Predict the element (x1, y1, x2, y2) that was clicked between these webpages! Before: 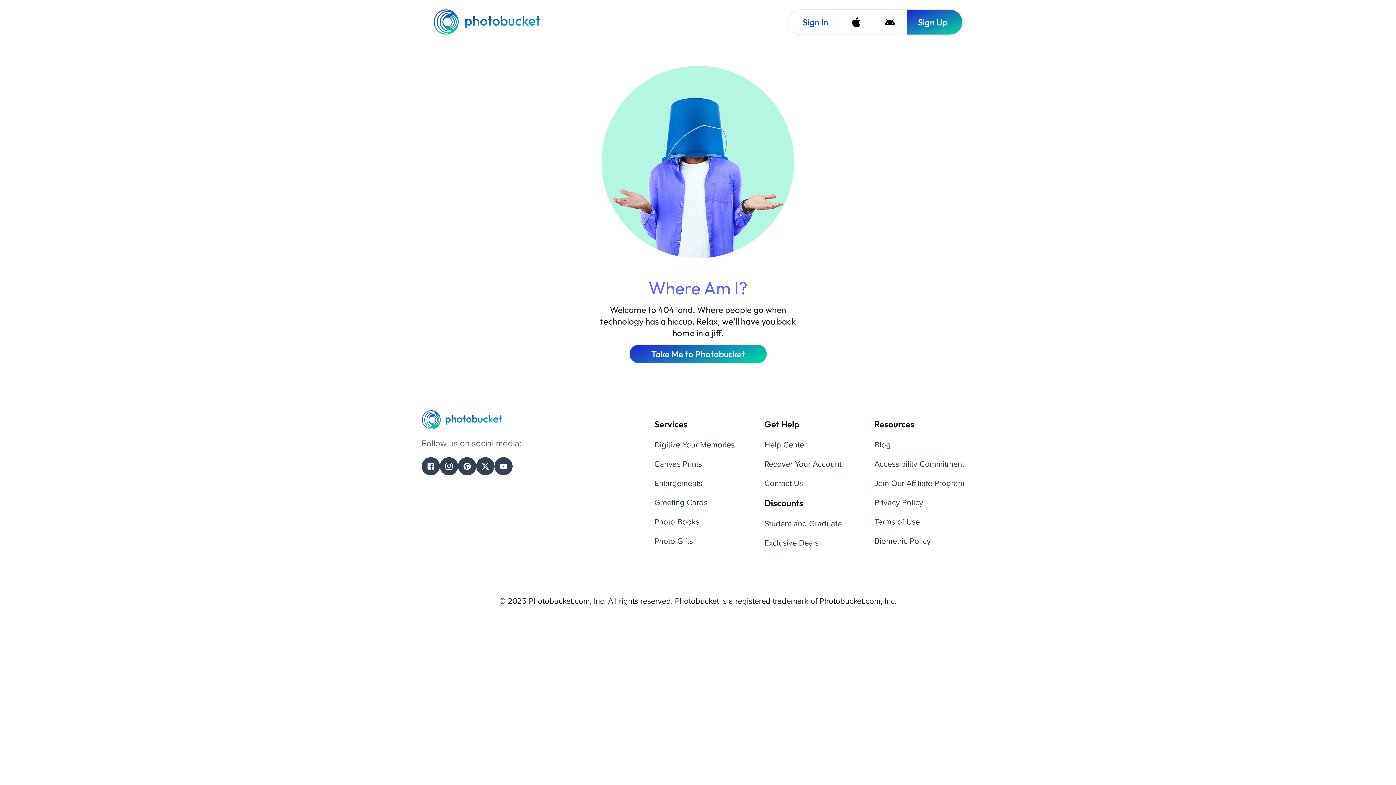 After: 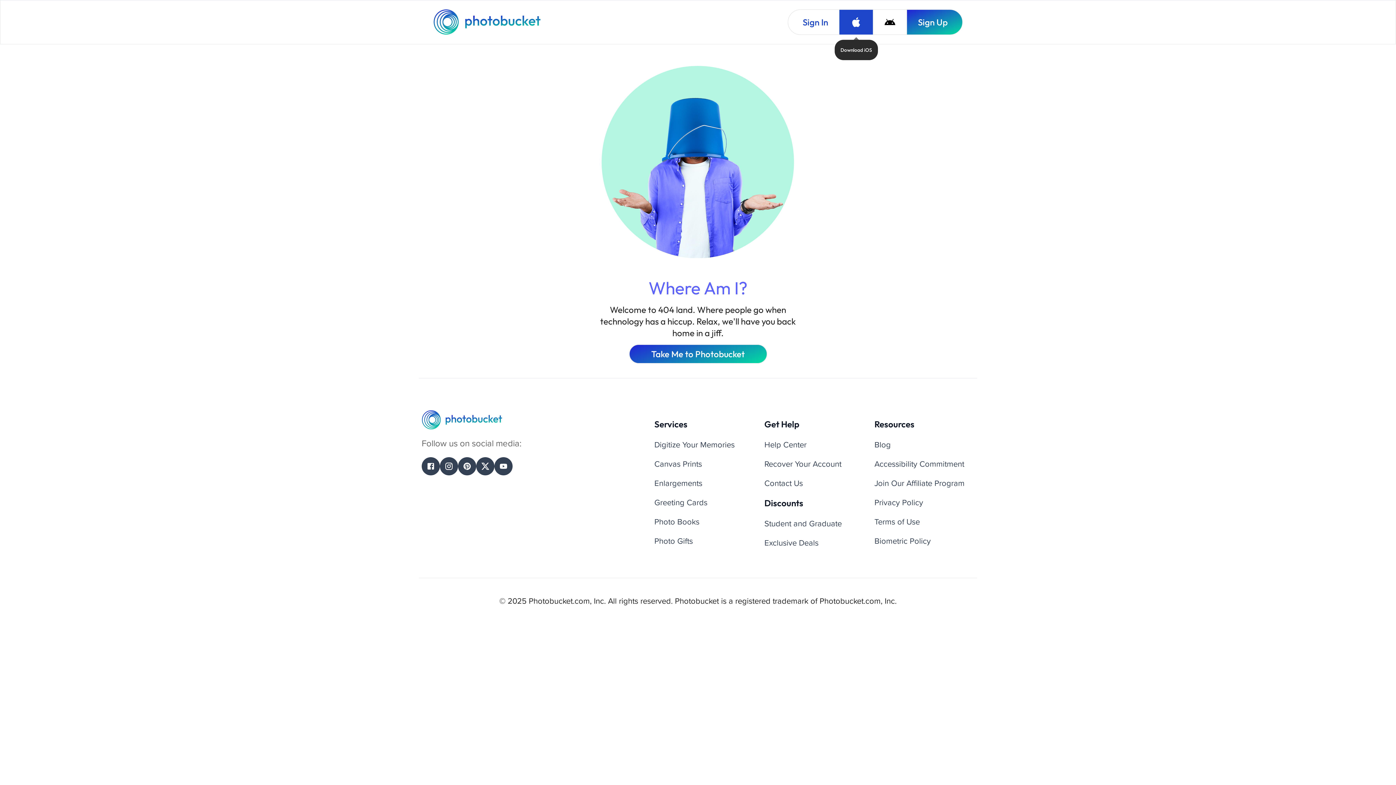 Action: bbox: (839, 9, 873, 34) label: Download iOS